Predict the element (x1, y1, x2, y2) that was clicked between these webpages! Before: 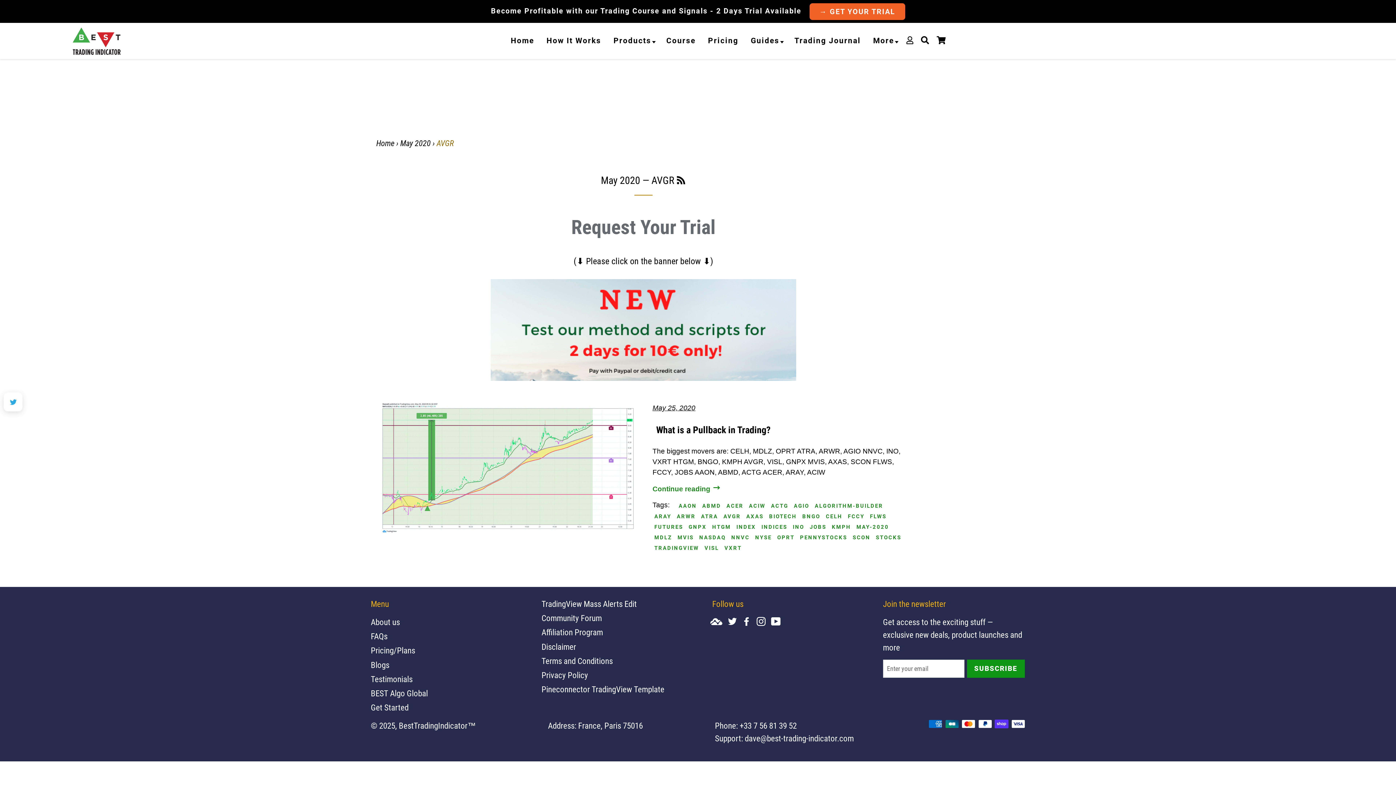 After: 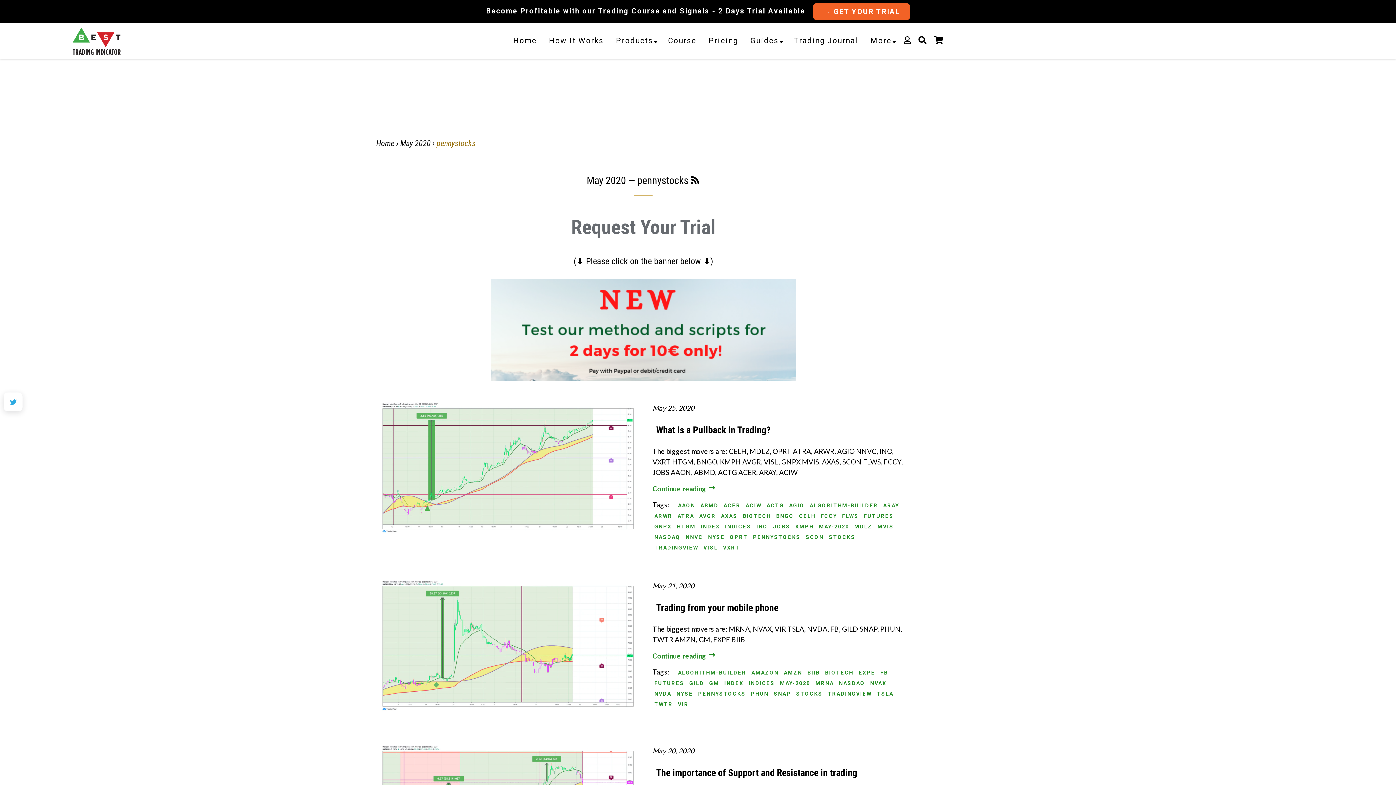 Action: label: PENNYSTOCKS bbox: (800, 533, 847, 542)